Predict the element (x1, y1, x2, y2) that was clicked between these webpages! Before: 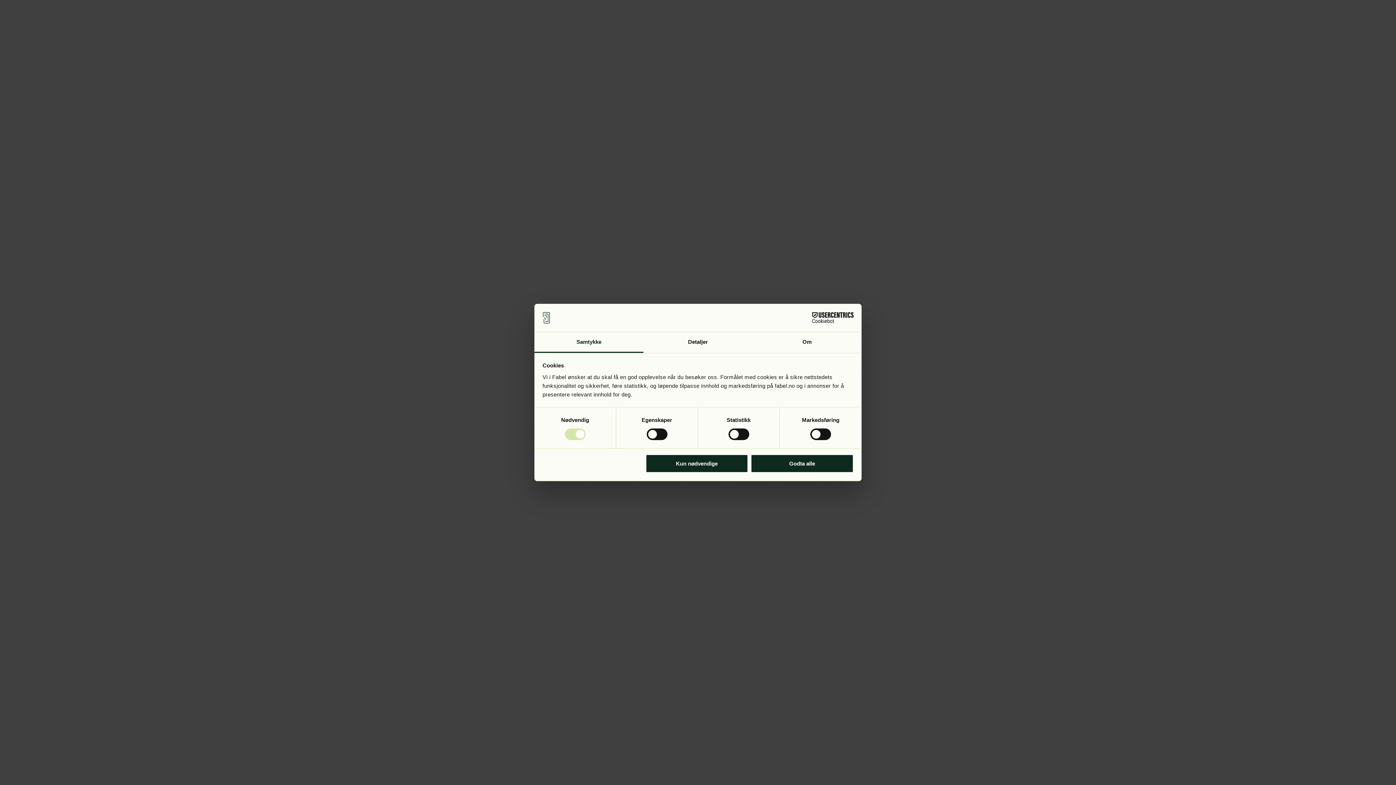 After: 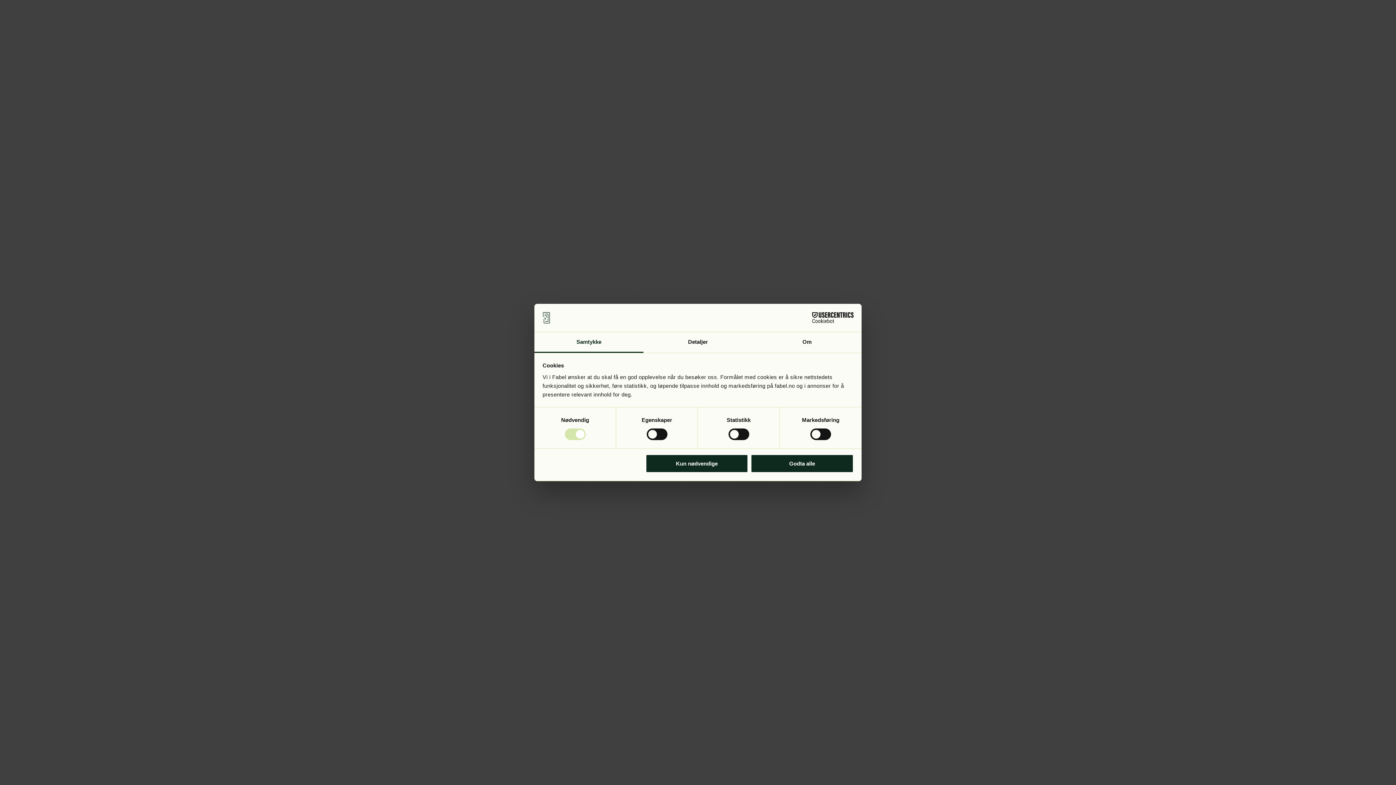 Action: label: Samtykke bbox: (534, 332, 643, 353)